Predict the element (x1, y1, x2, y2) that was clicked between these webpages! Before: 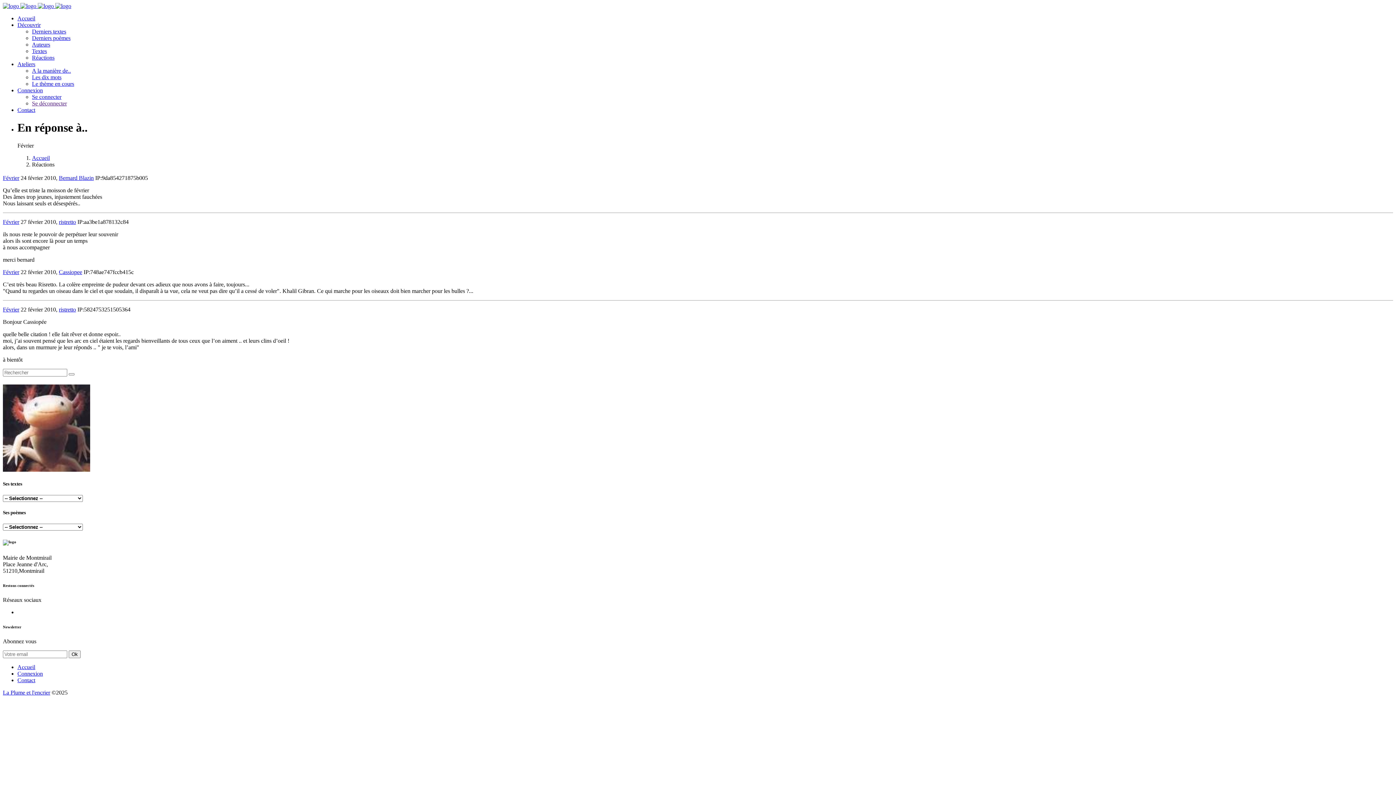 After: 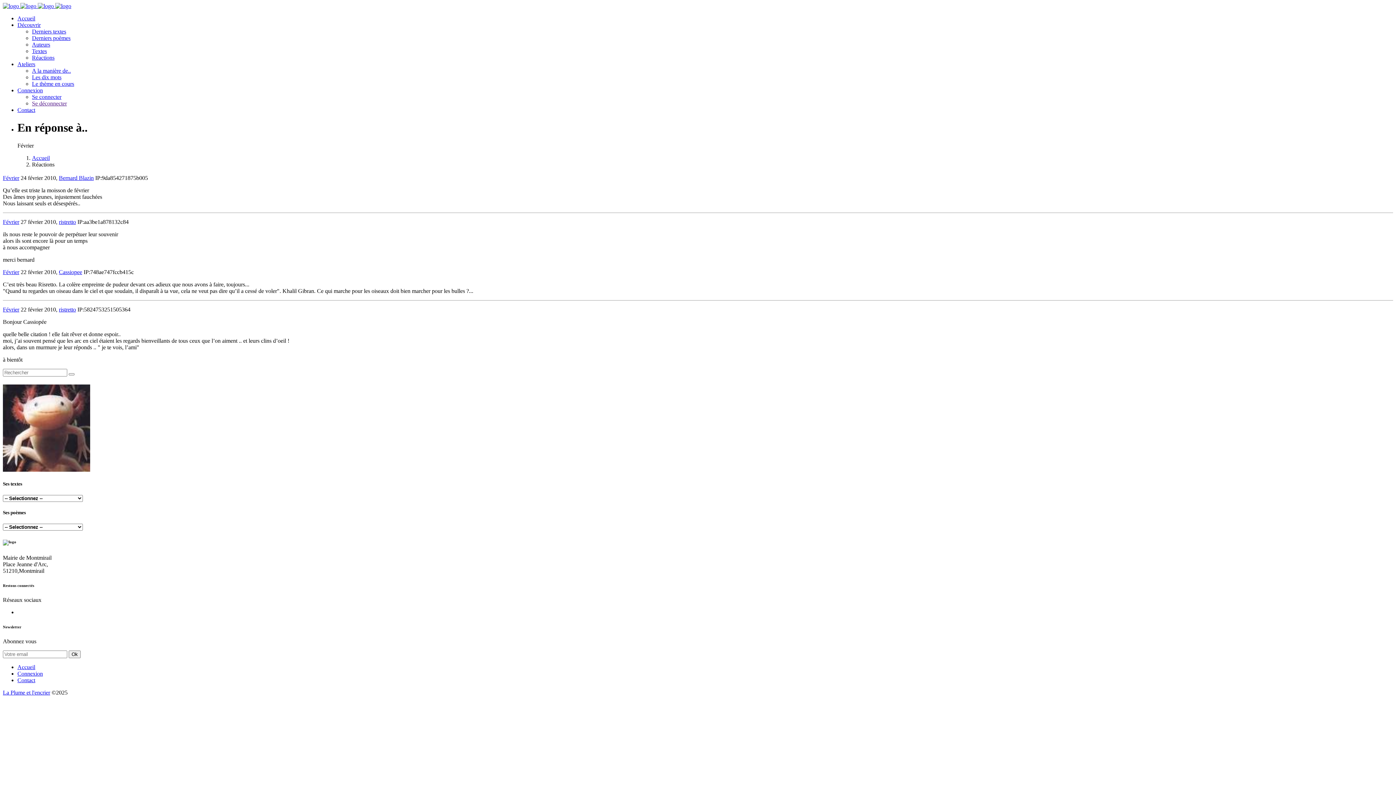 Action: label: Se déconnecter bbox: (32, 100, 66, 106)